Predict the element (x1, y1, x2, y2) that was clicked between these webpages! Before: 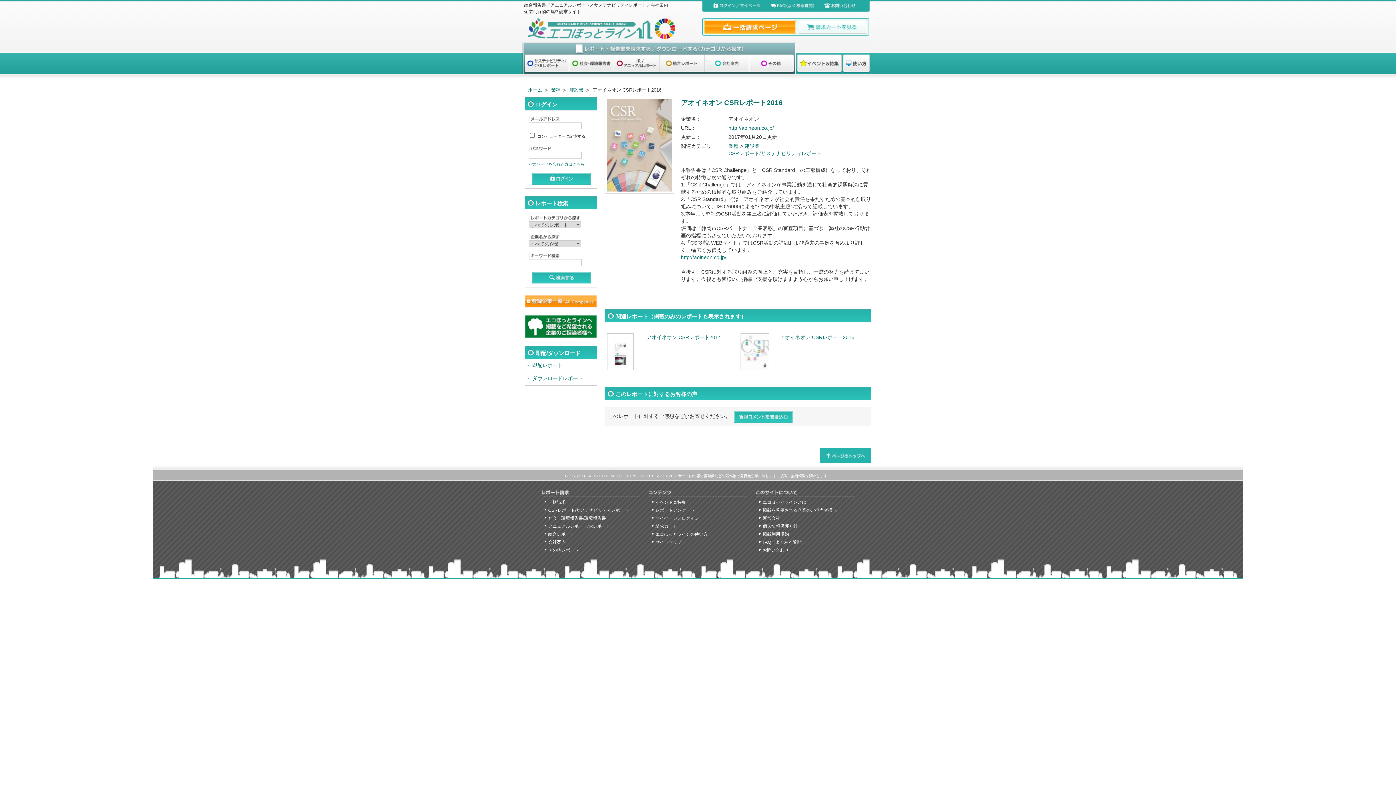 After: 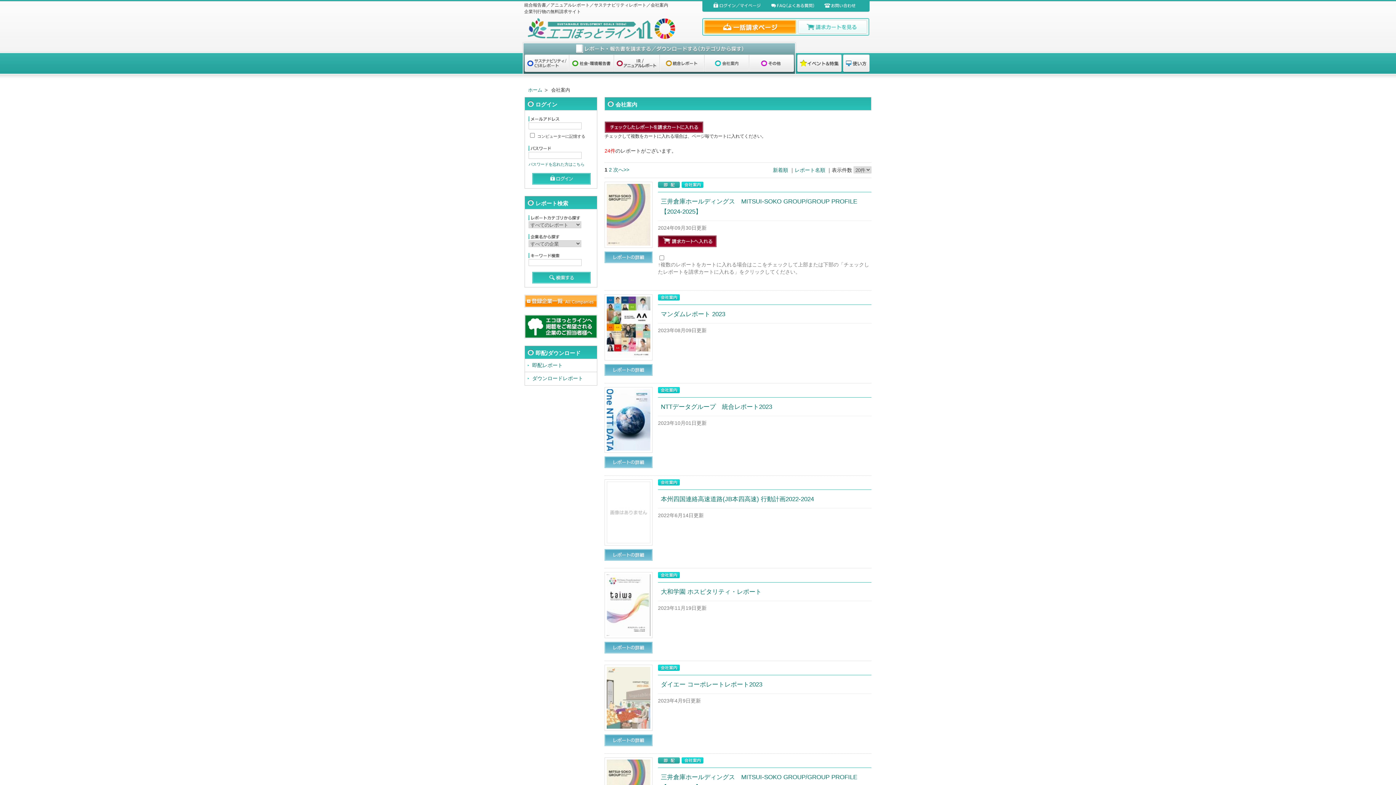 Action: label: 会社案内 bbox: (548, 540, 565, 545)